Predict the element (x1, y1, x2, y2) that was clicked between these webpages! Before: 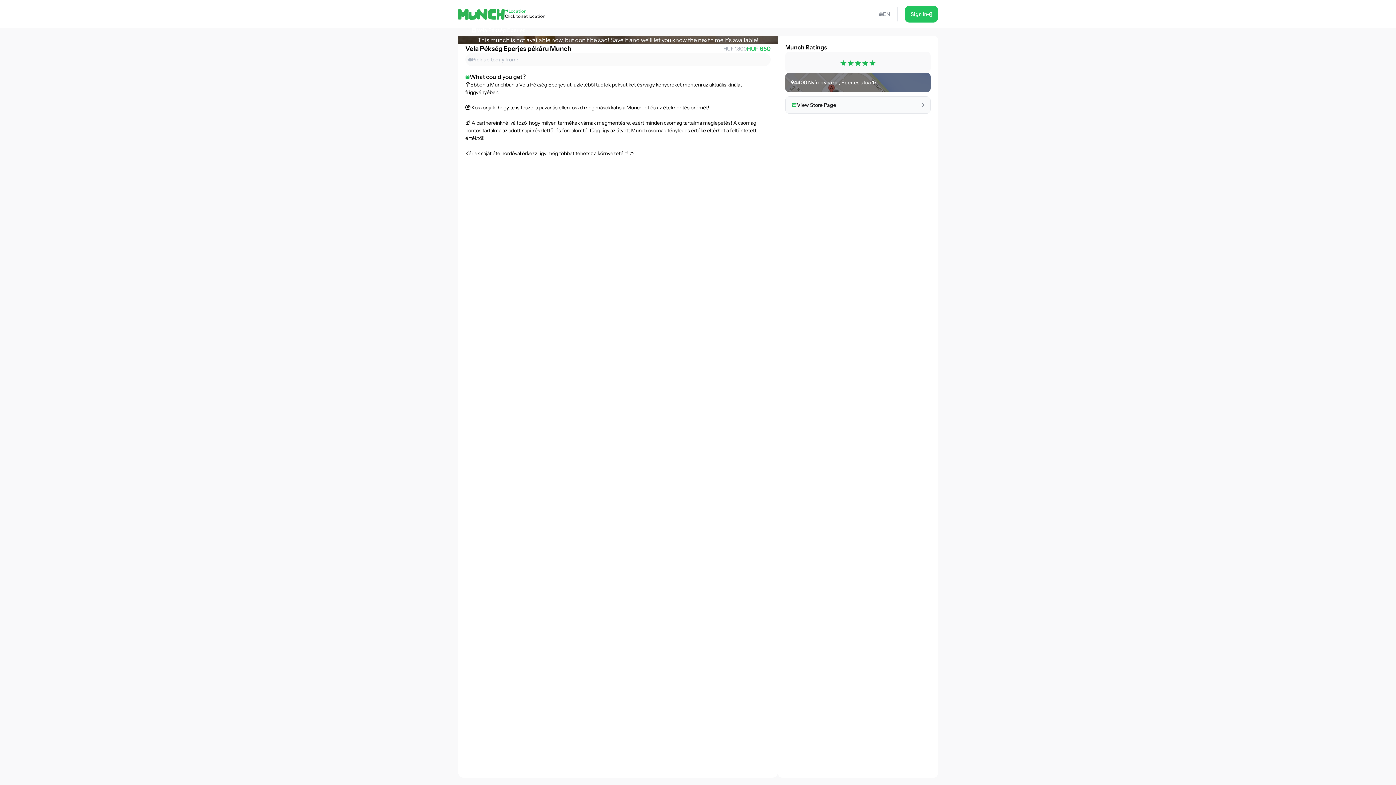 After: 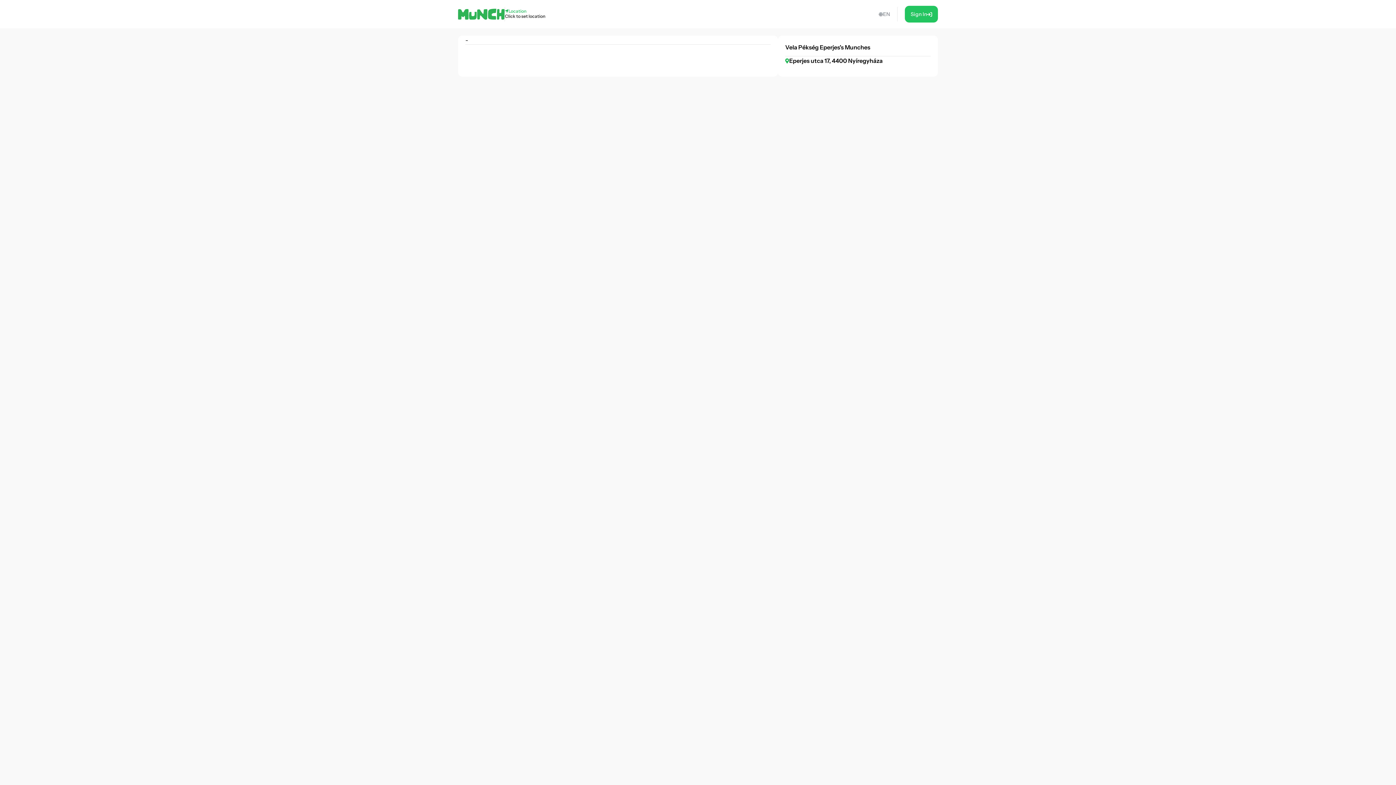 Action: bbox: (466, 24, 529, 35) label: Vela Pékség Eperjes